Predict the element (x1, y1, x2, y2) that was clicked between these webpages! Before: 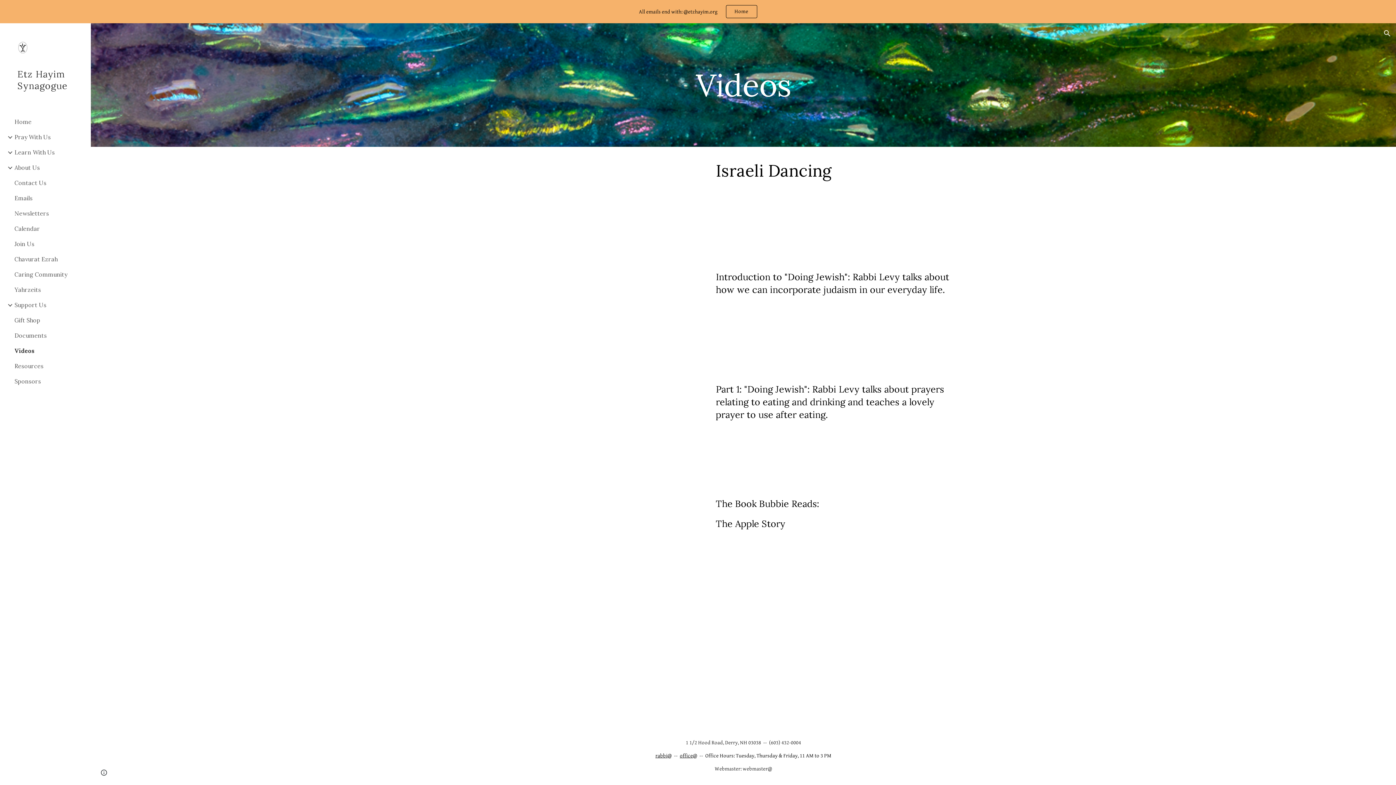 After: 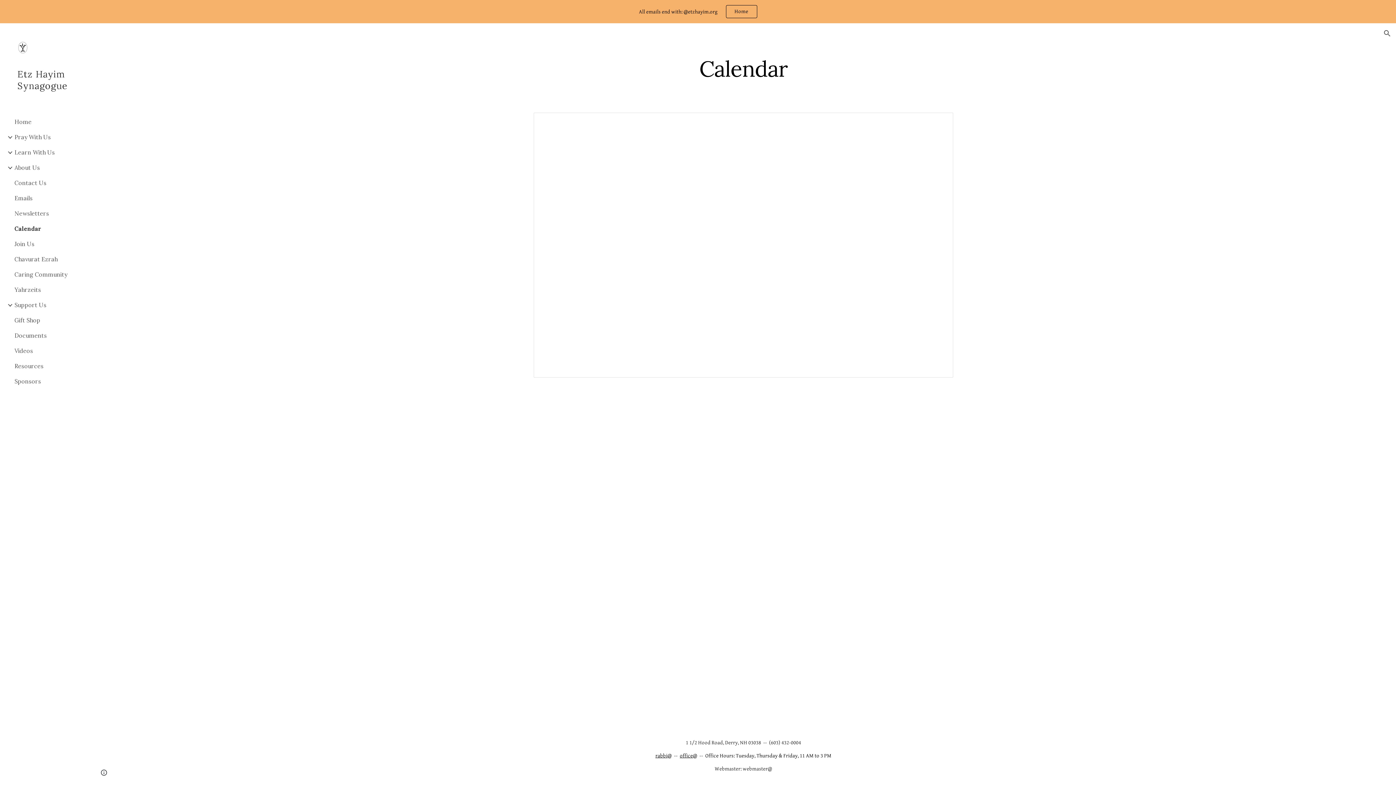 Action: bbox: (13, 221, 86, 236) label: Calendar